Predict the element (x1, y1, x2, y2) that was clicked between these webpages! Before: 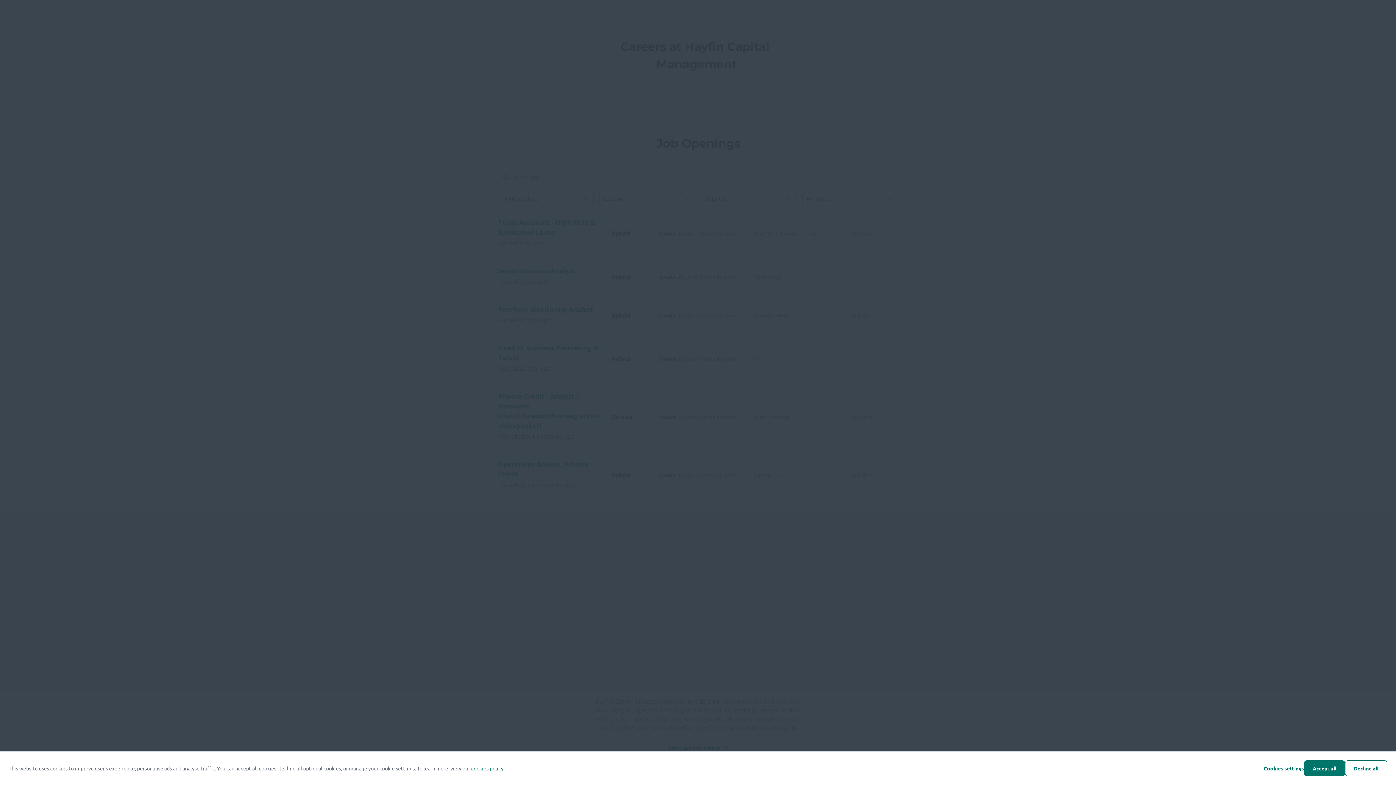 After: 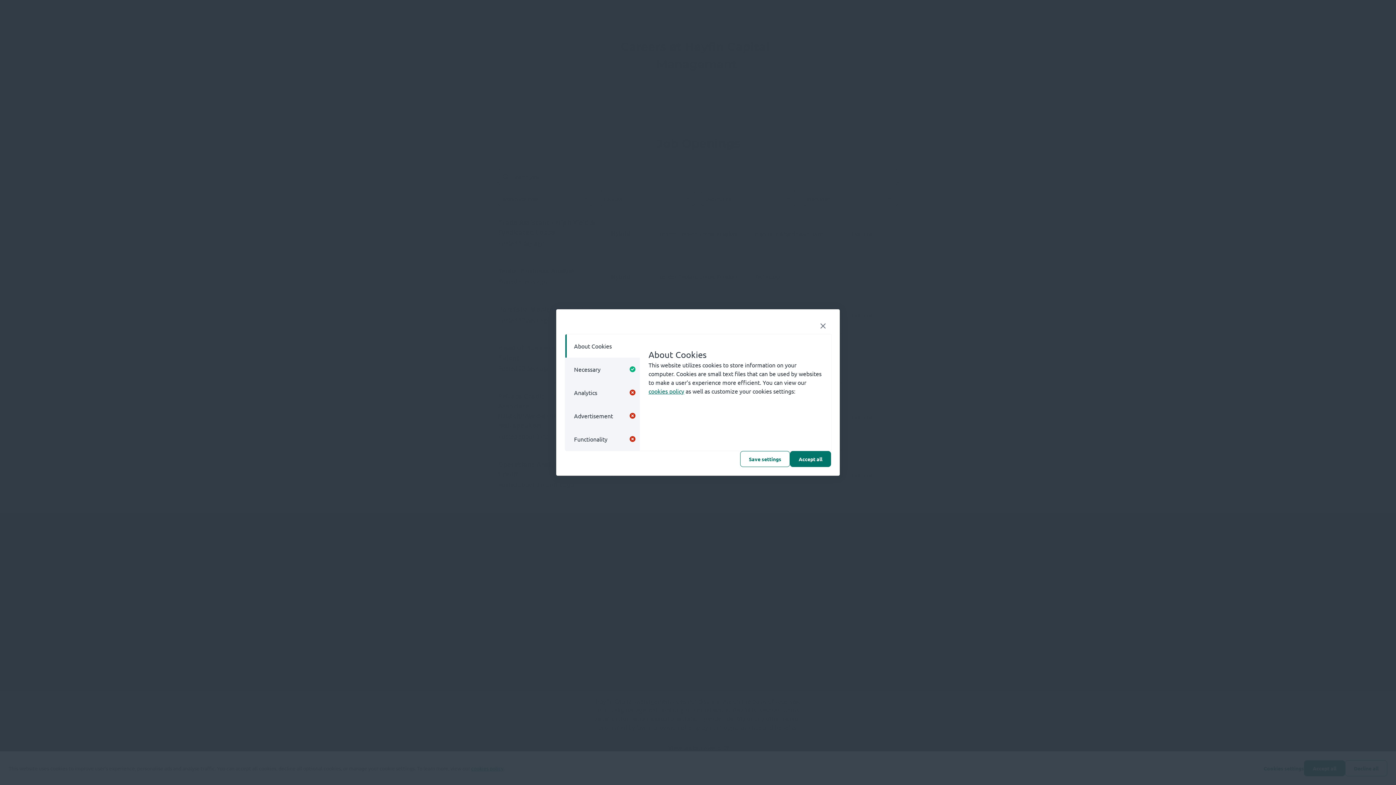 Action: label: Cookies settings bbox: (1264, 765, 1304, 772)